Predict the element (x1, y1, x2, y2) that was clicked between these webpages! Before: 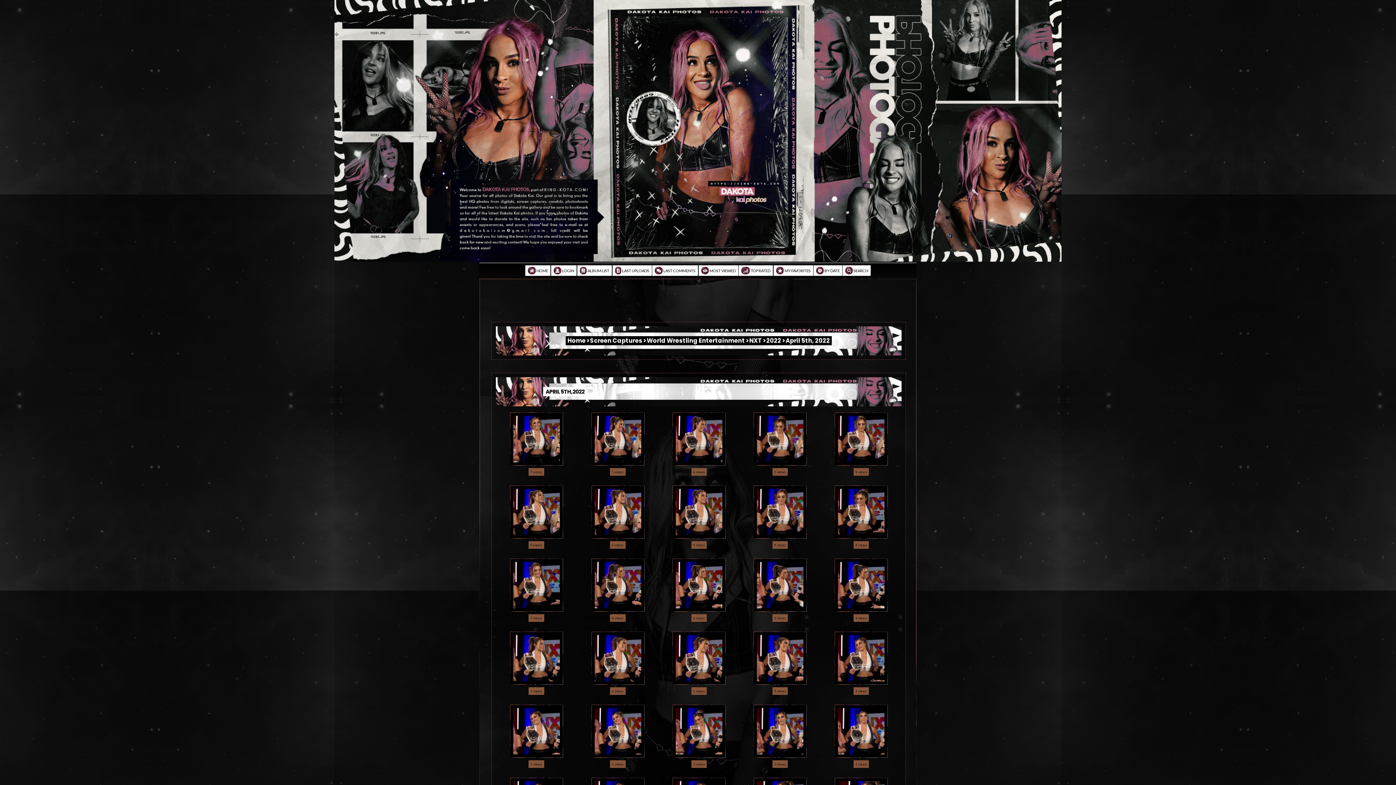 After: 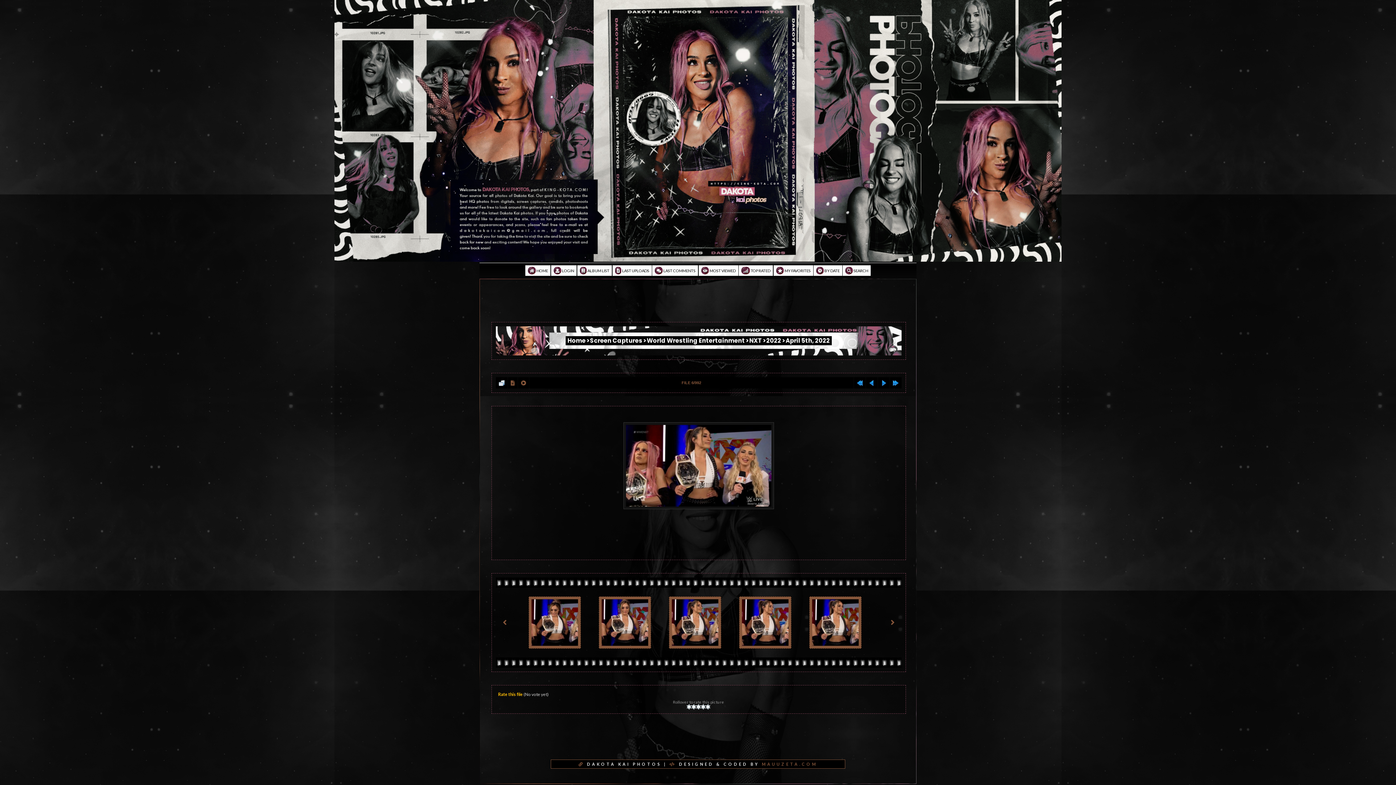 Action: label: 
 bbox: (502, 485, 571, 538)